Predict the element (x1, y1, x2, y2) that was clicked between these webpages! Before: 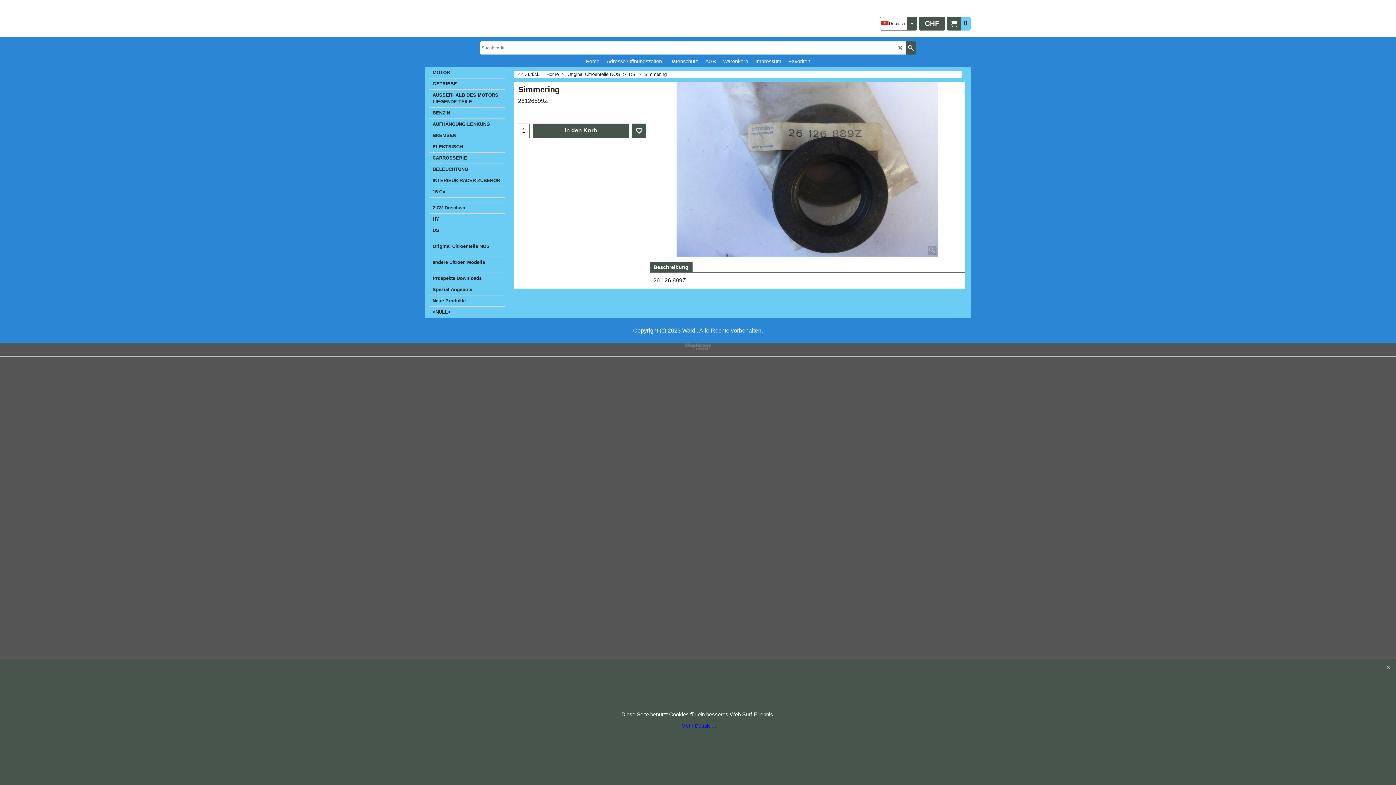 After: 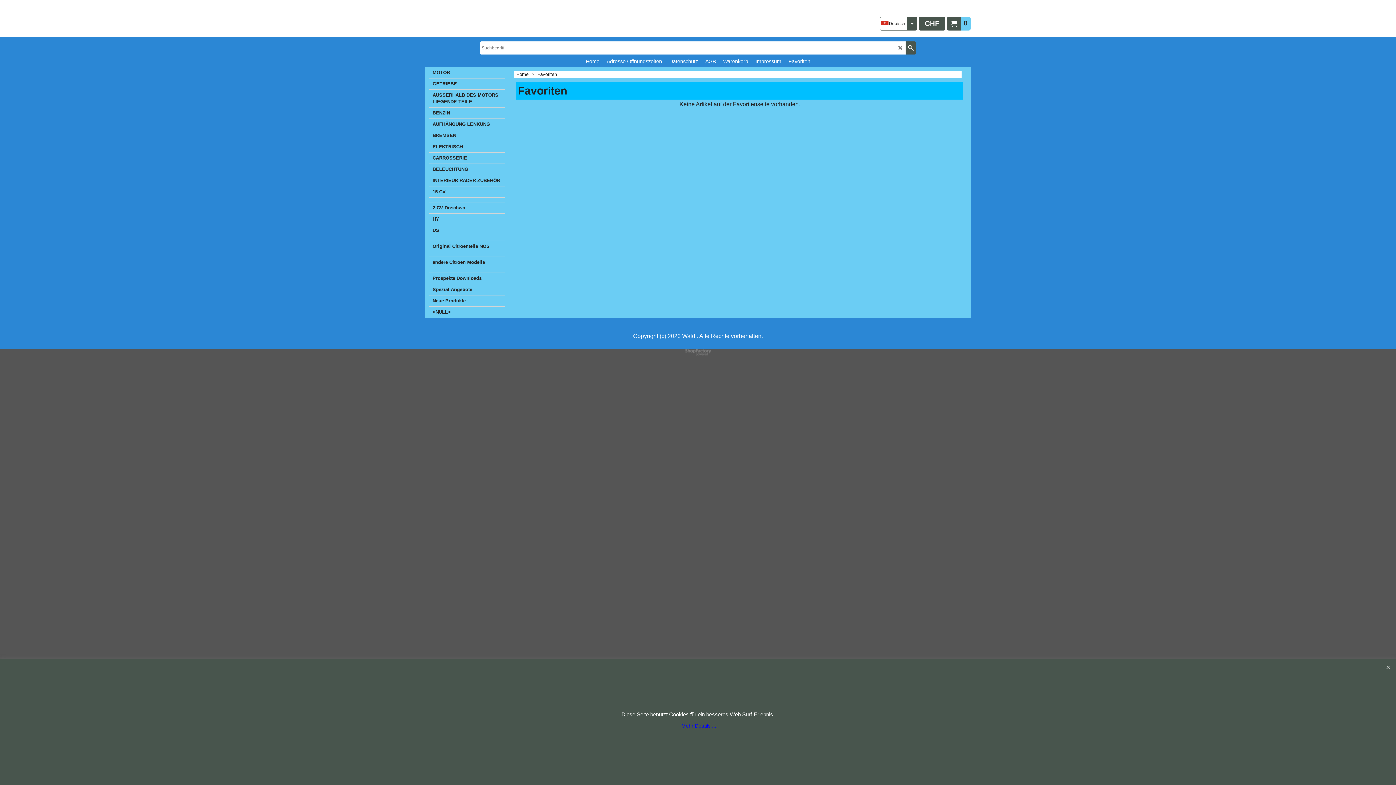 Action: label: Favoriten bbox: (785, 56, 814, 65)